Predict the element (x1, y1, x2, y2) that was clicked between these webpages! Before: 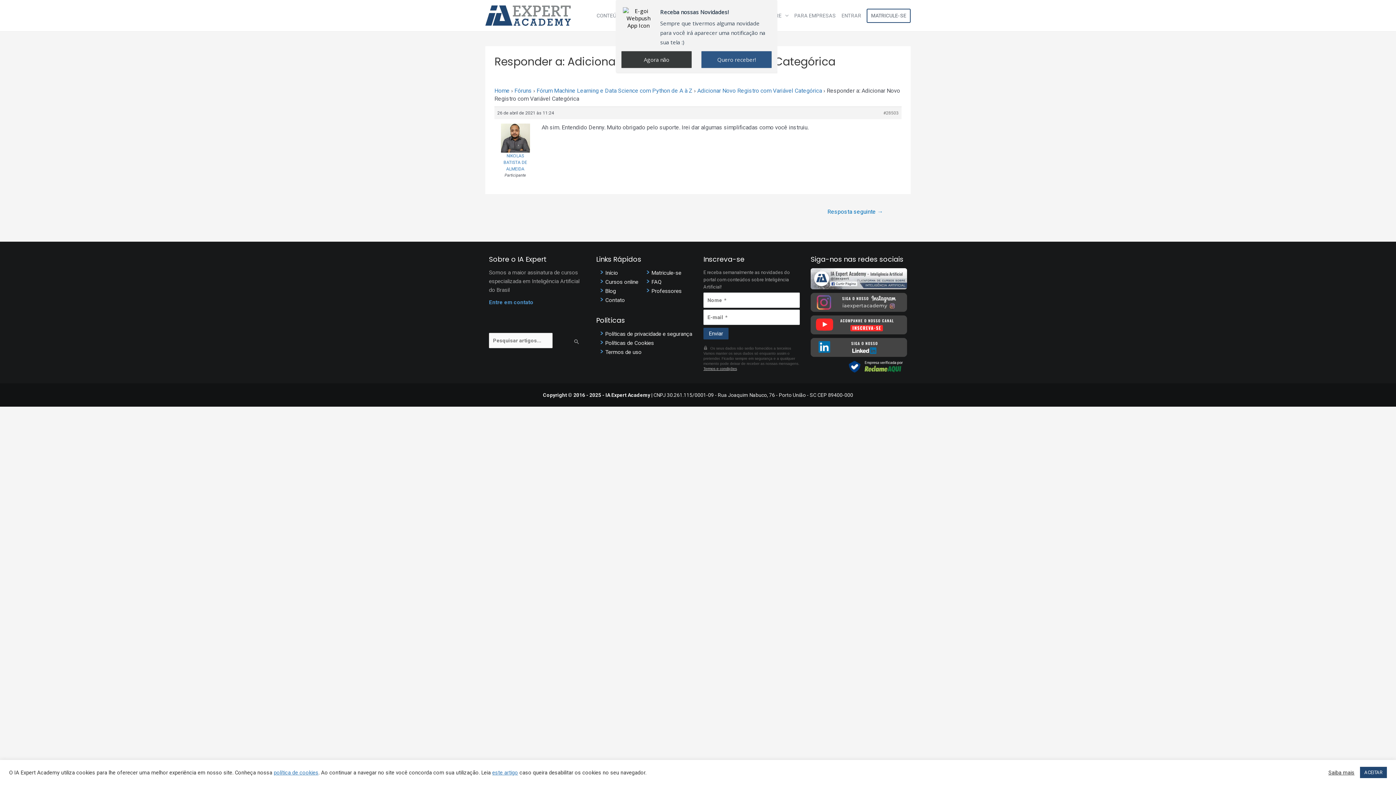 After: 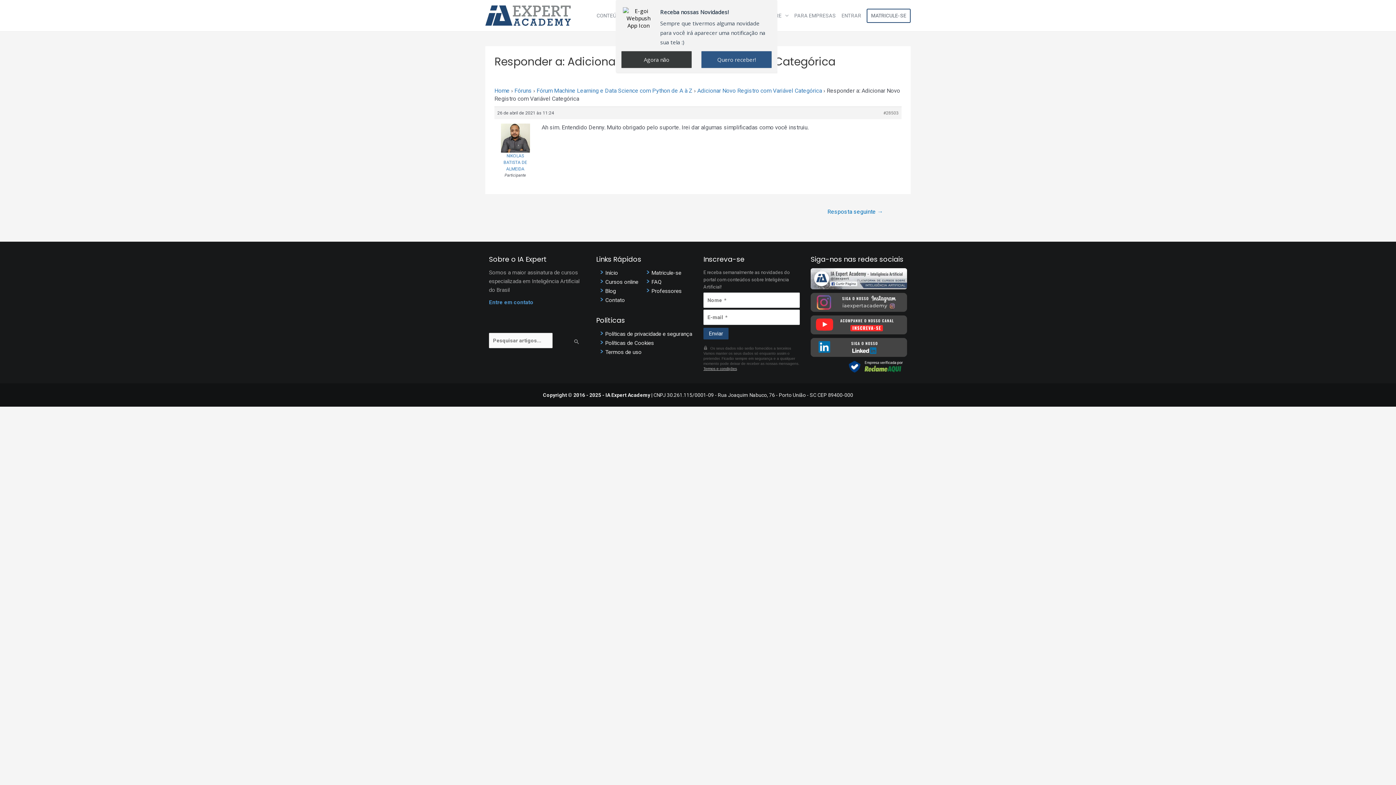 Action: bbox: (1360, 767, 1387, 778) label: ACEITAR